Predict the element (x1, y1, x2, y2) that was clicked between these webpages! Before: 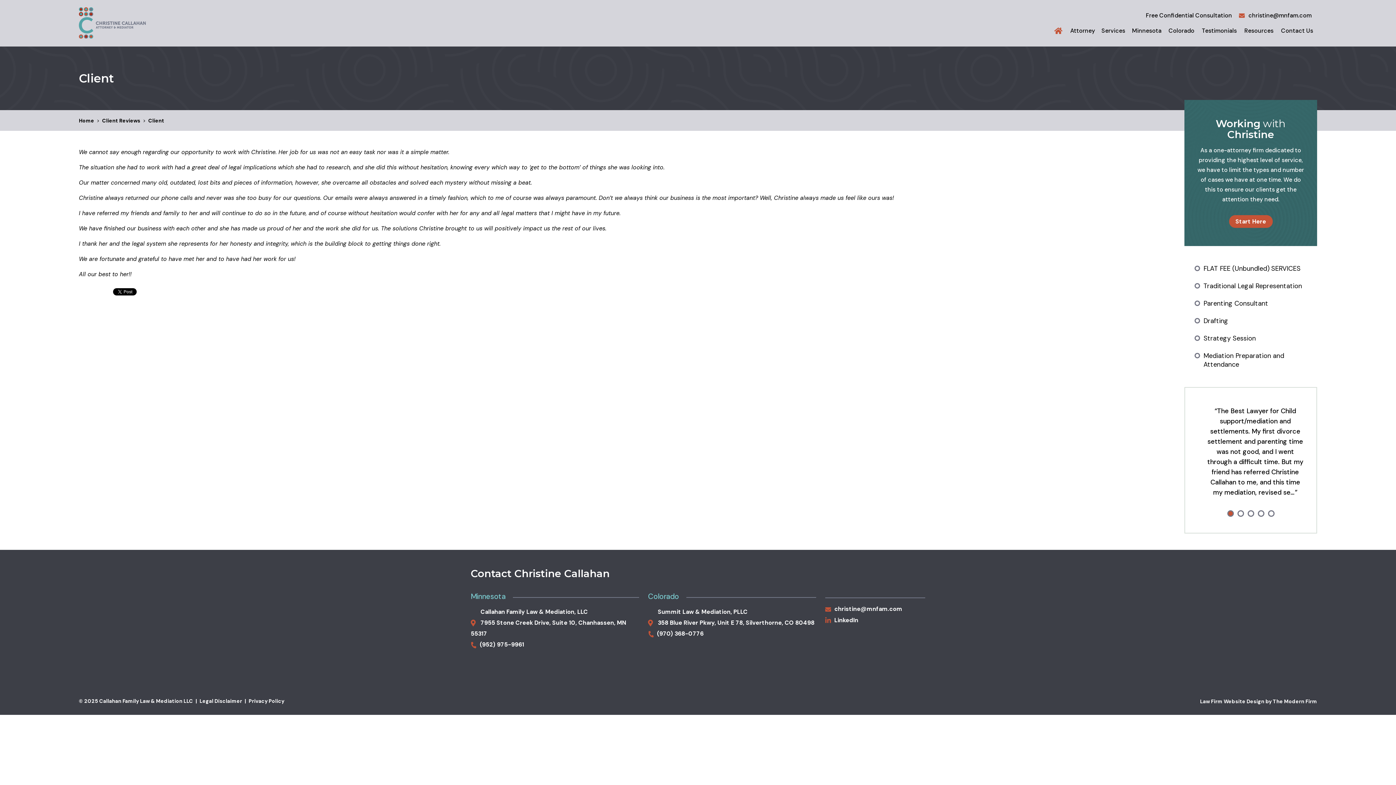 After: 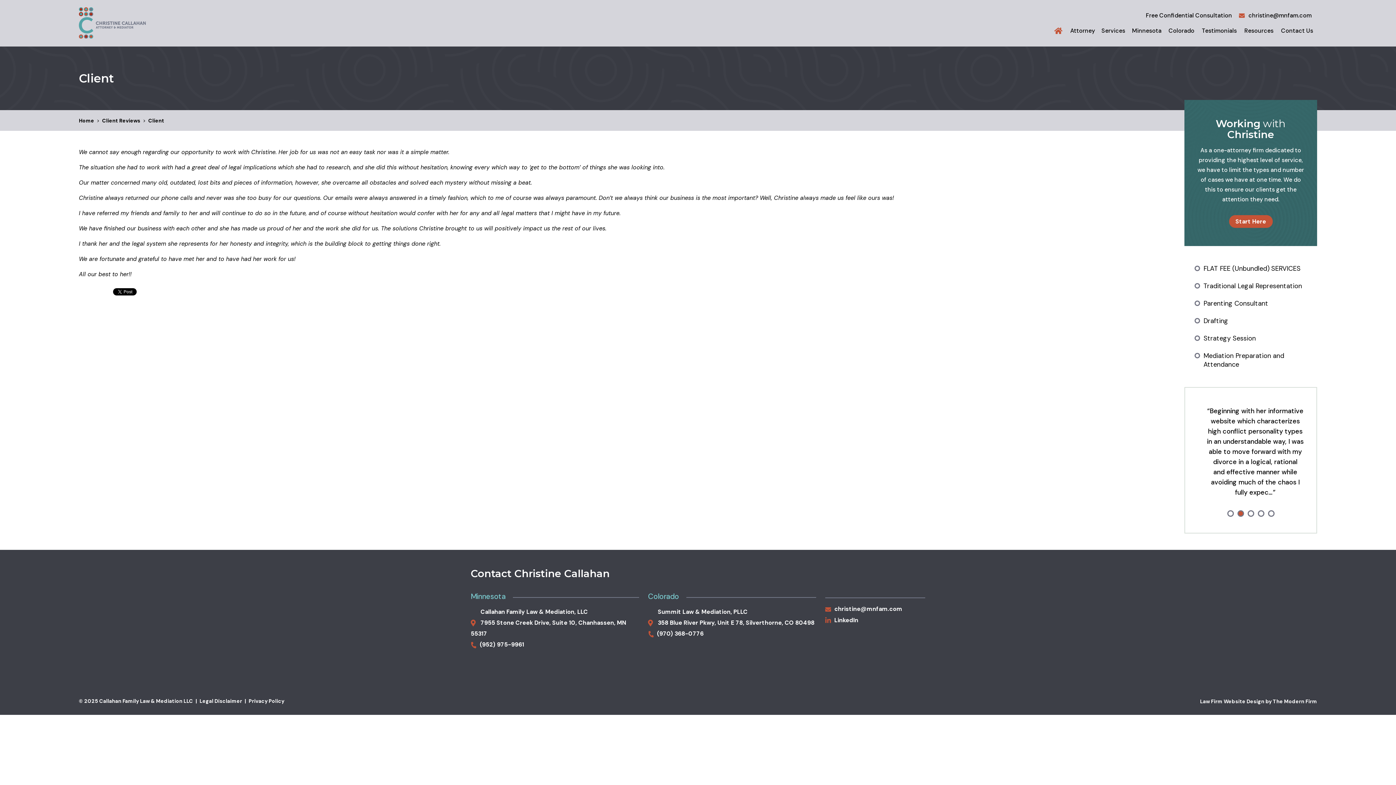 Action: bbox: (1237, 510, 1244, 517) label: 2